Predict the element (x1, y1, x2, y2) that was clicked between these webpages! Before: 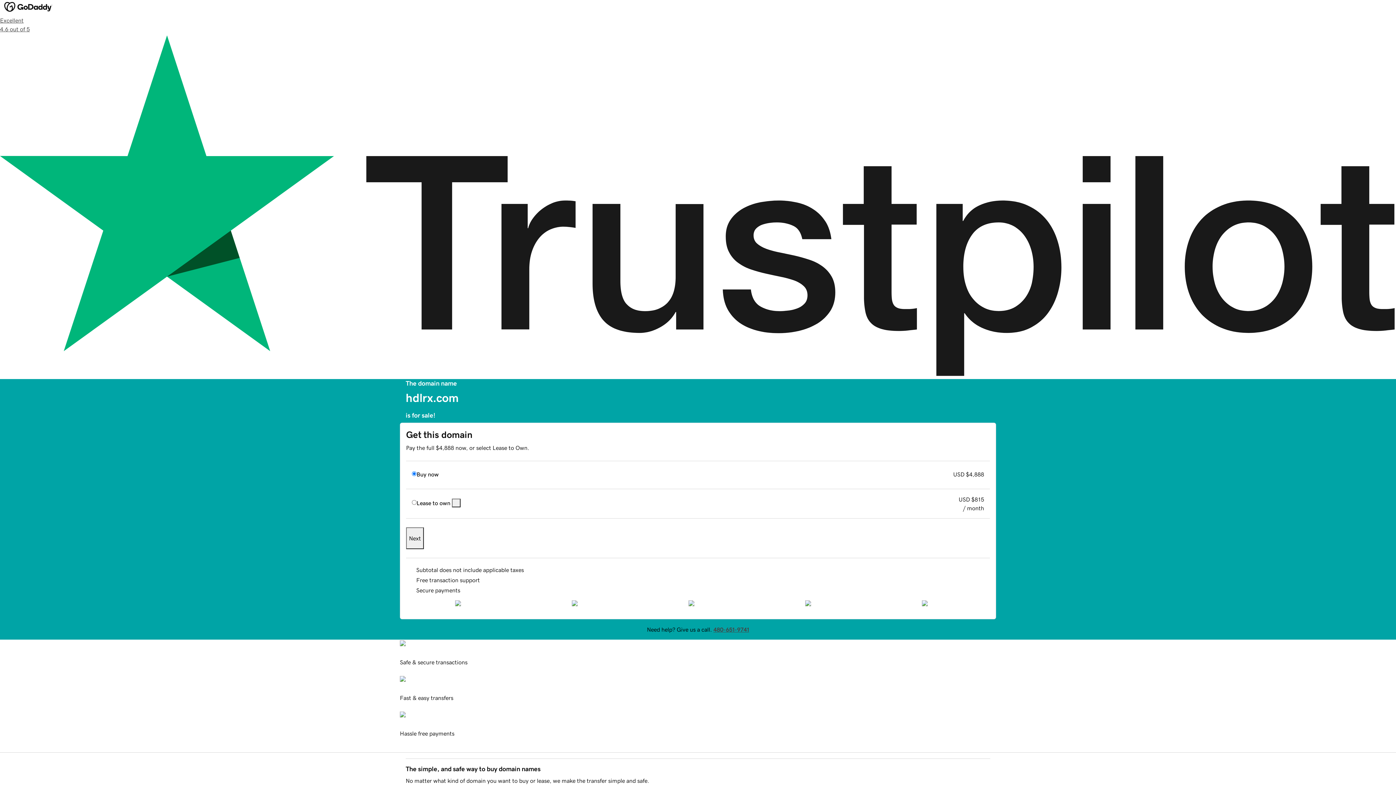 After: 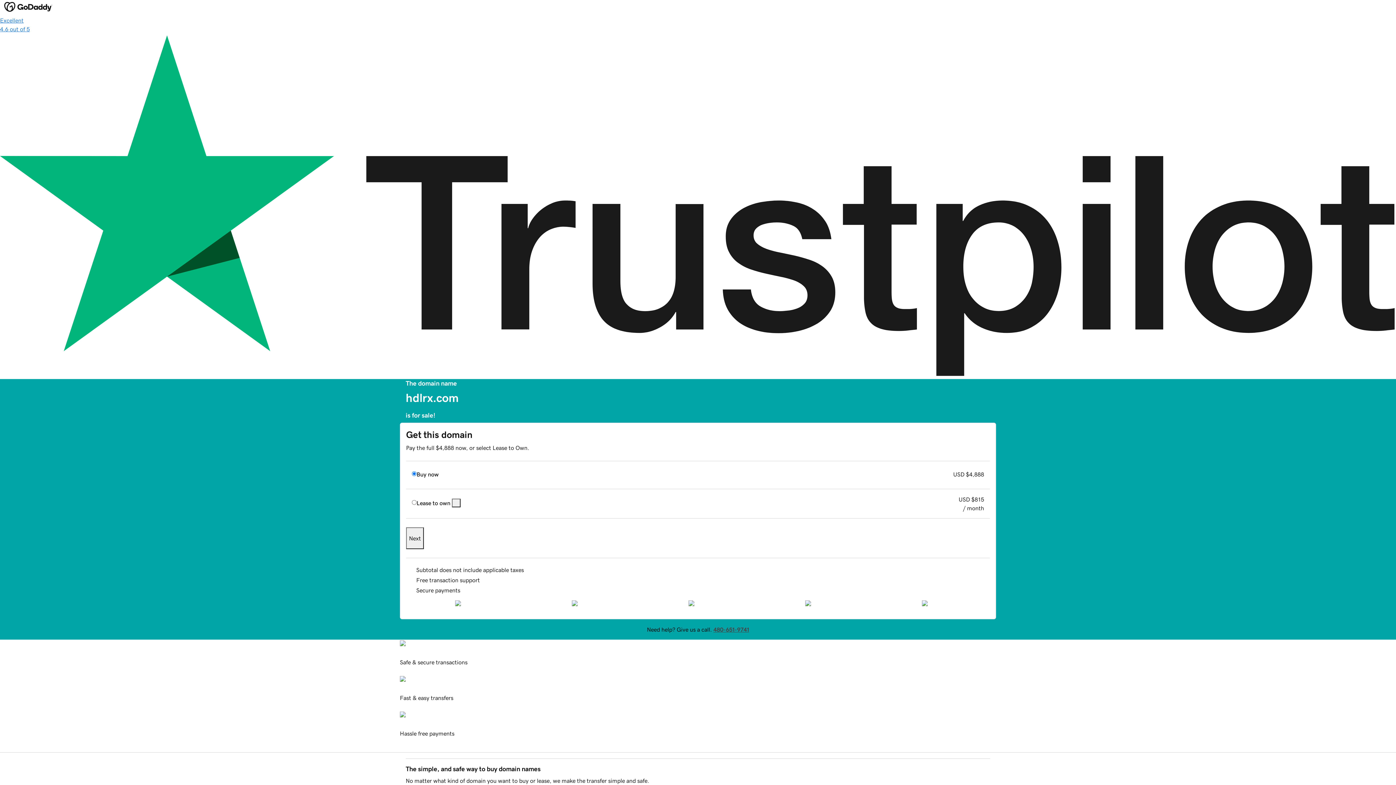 Action: label: Excellent
4.6 out of 5 bbox: (0, 16, 1396, 379)